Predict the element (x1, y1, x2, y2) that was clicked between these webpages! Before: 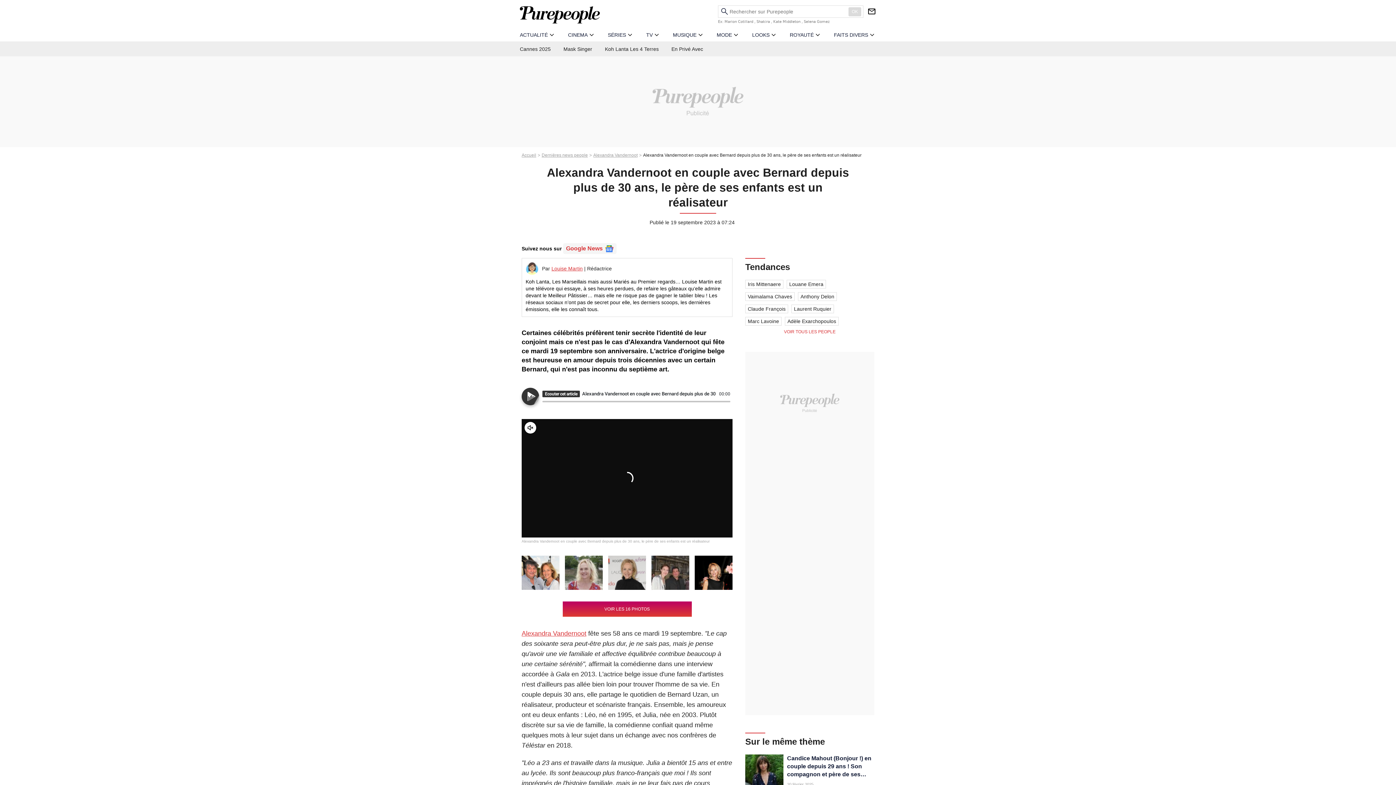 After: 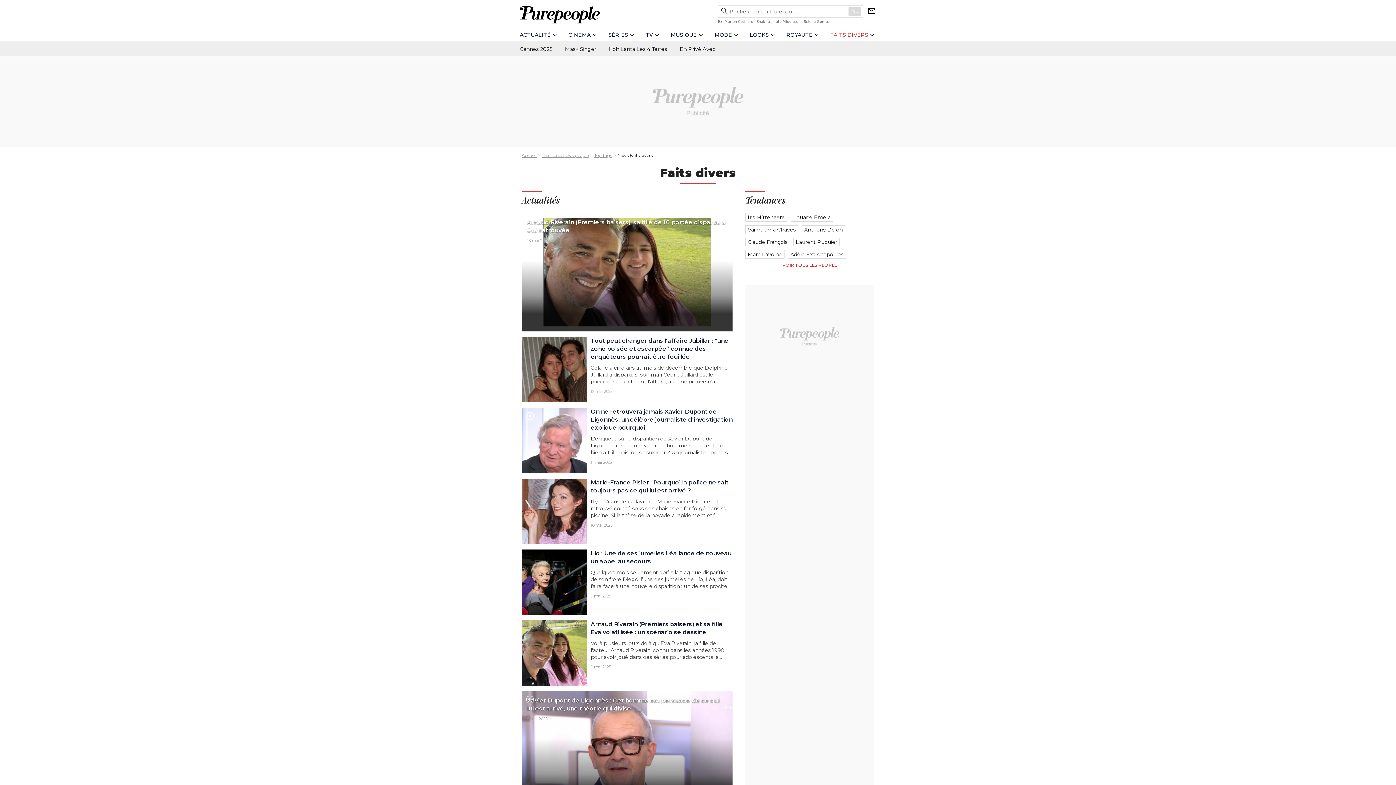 Action: label: FAITS DIVERS bbox: (834, 32, 868, 37)